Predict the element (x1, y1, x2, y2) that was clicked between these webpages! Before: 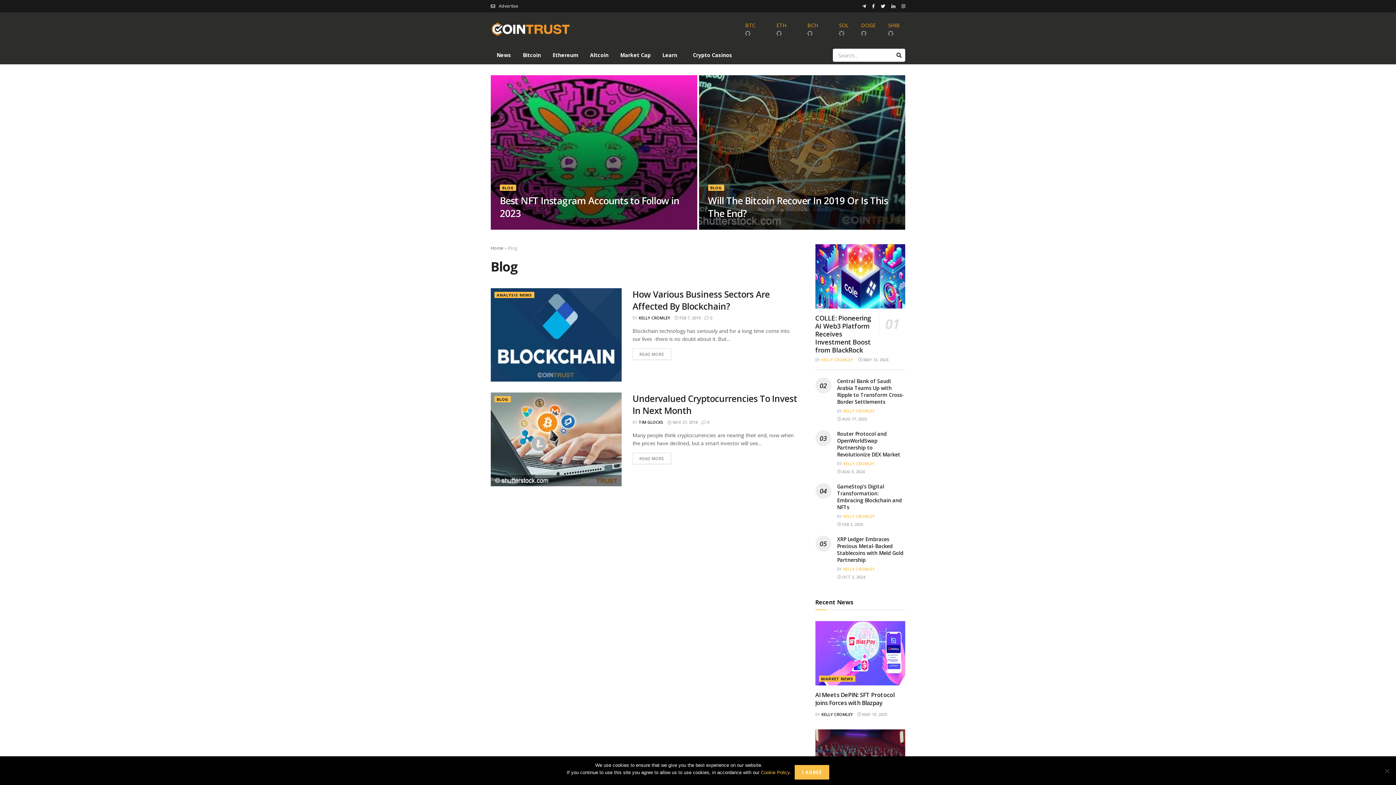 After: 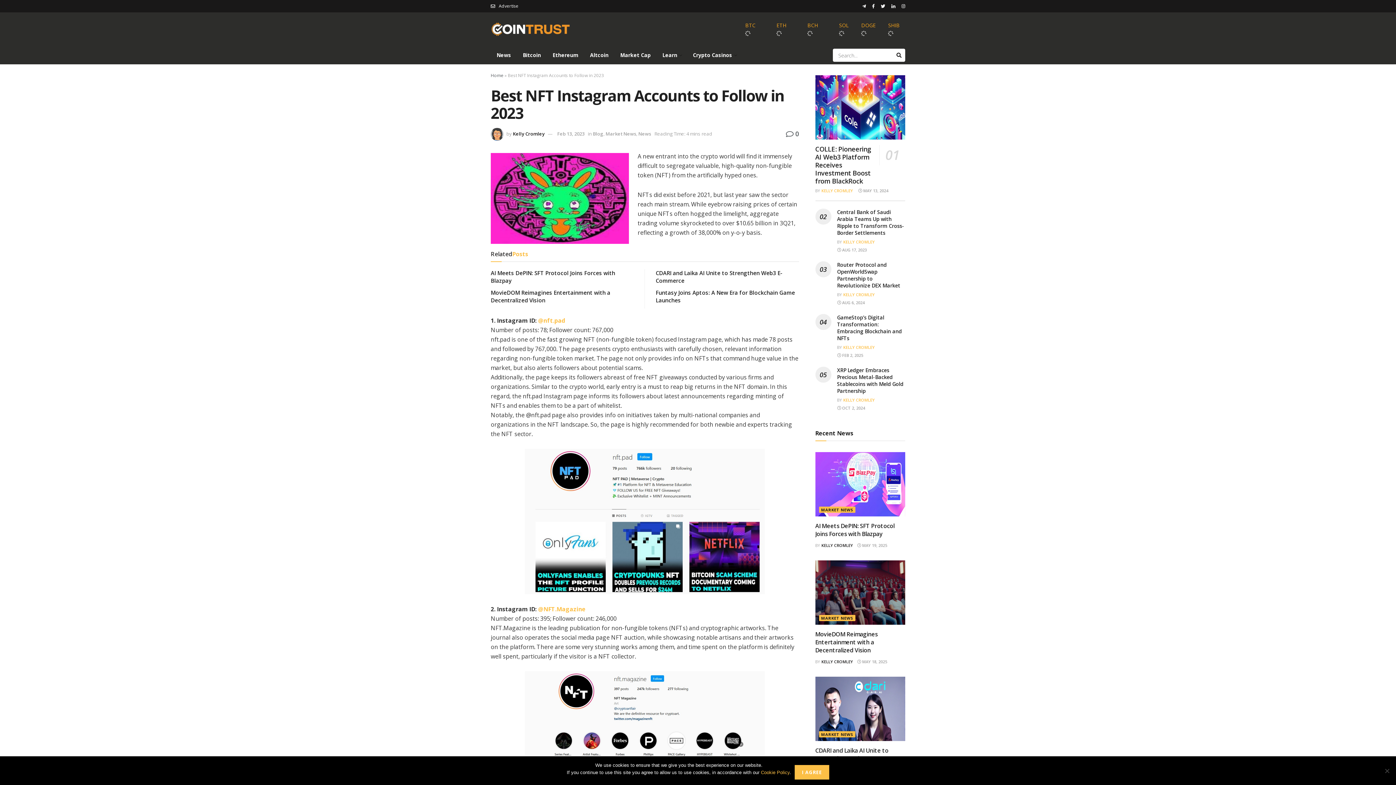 Action: bbox: (837, 521, 863, 527) label:  FEB 2, 2025